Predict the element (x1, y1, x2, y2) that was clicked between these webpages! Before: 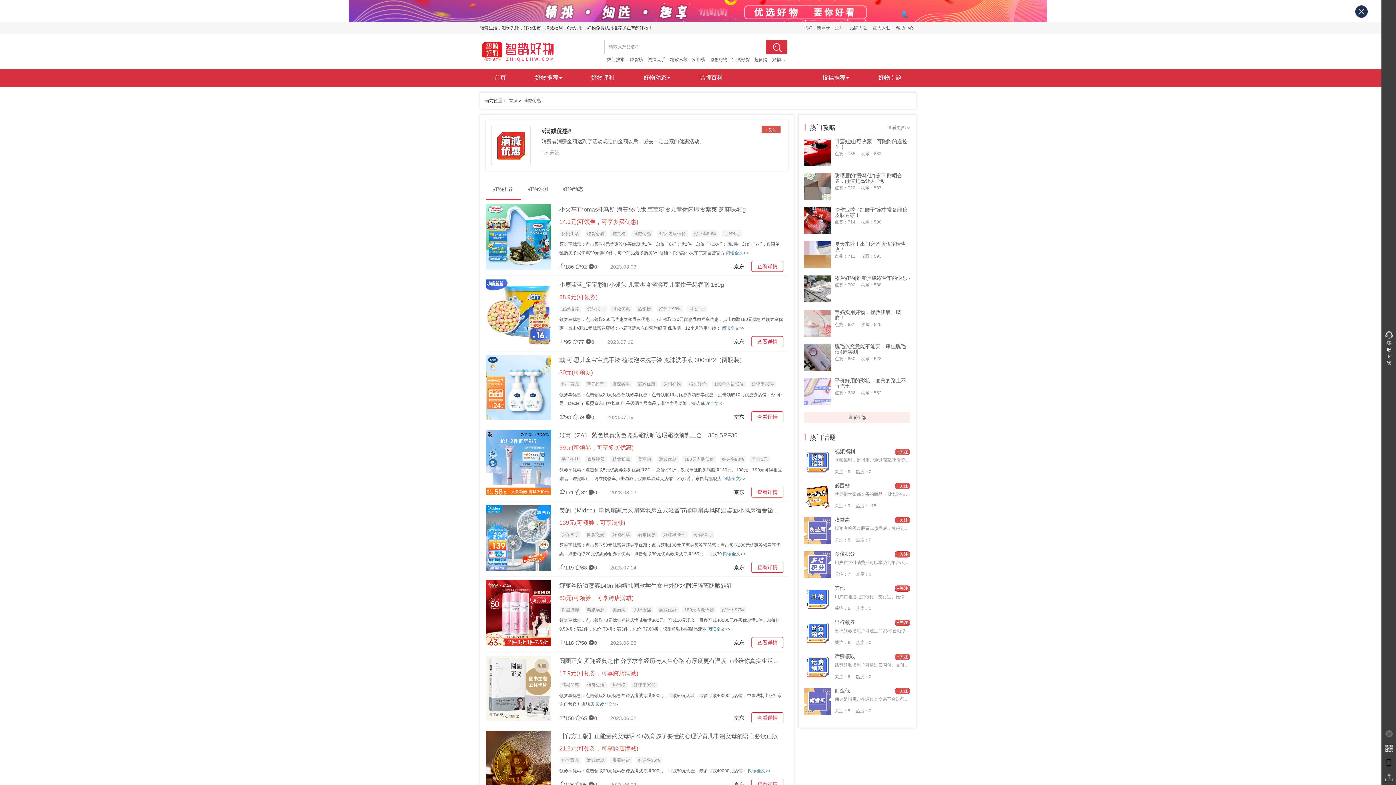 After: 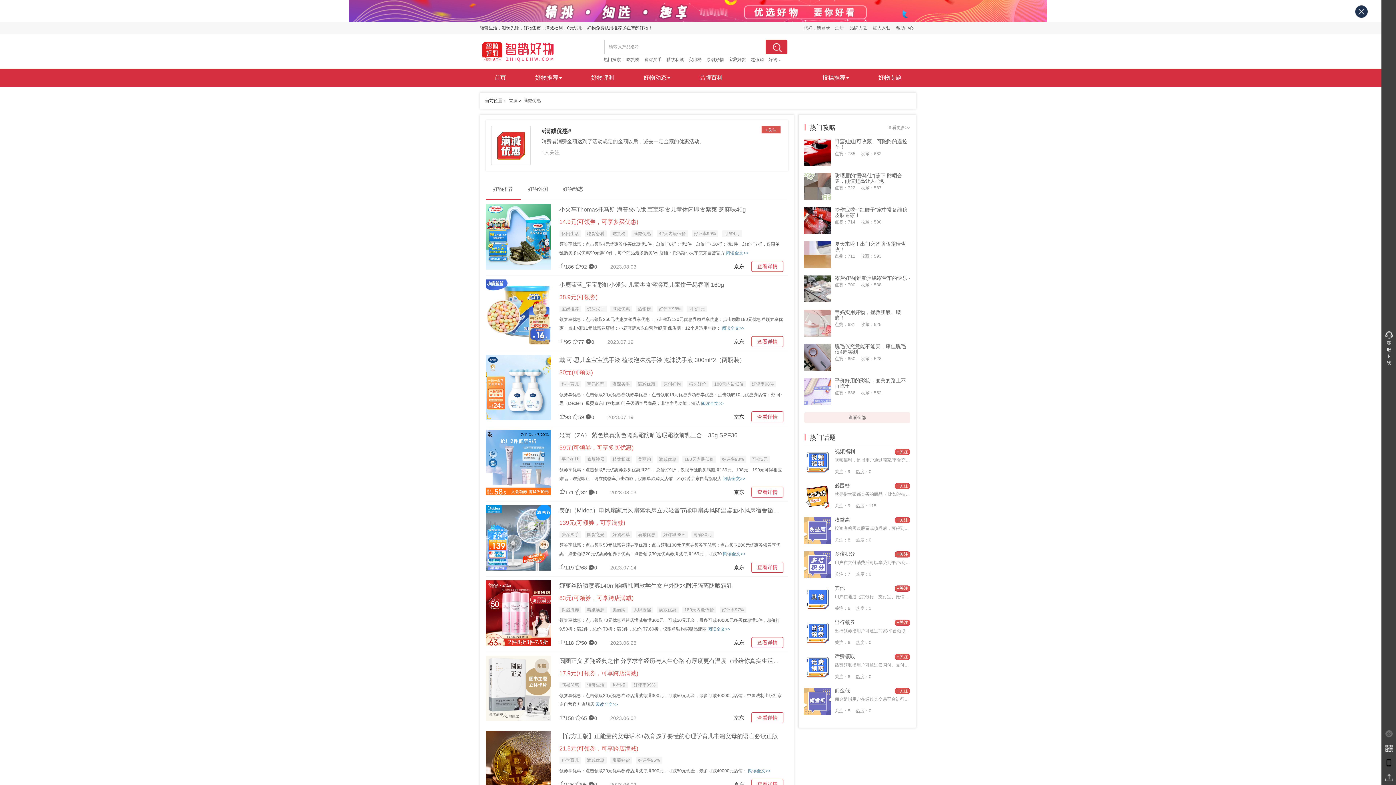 Action: label: 好物种草 bbox: (772, 57, 789, 62)